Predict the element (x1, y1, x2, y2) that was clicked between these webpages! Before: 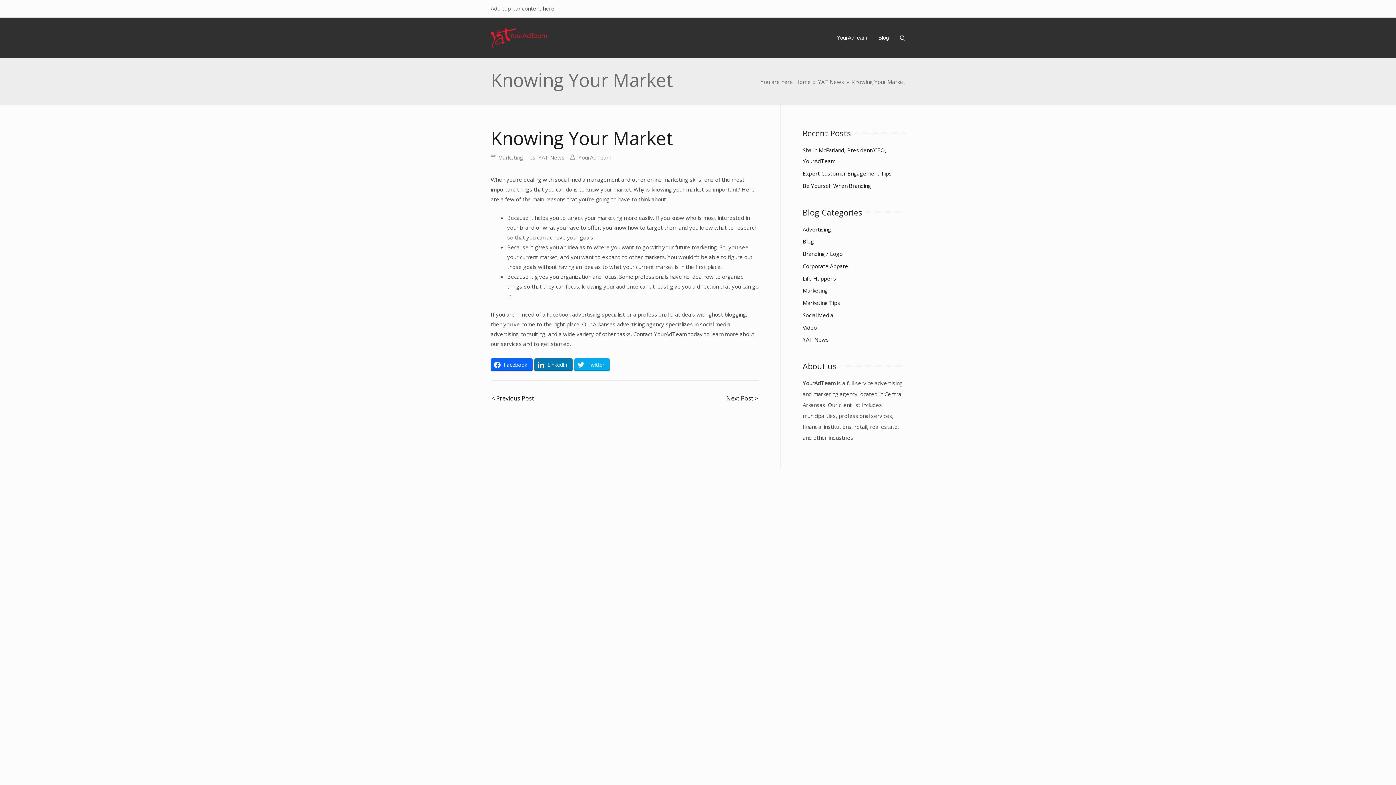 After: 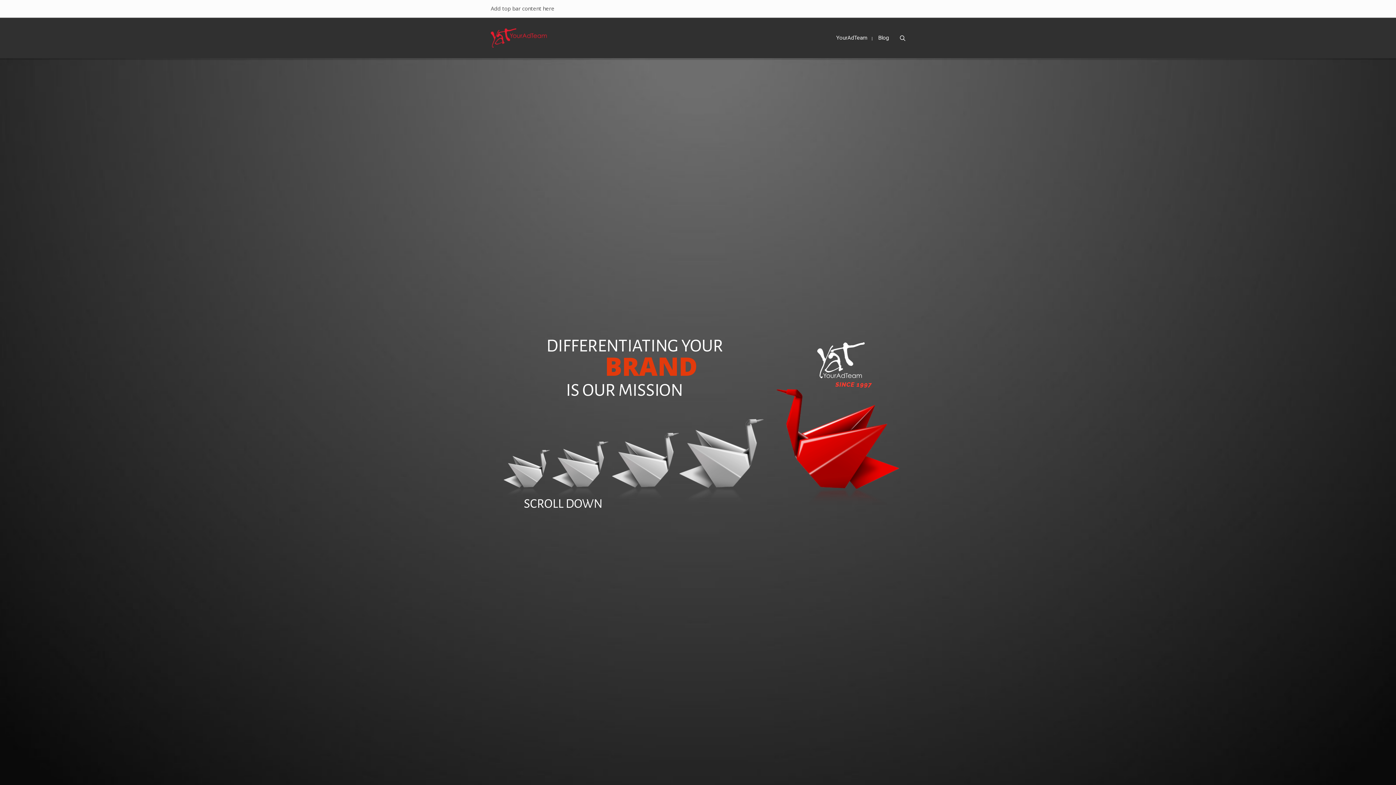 Action: bbox: (831, 17, 873, 58) label: YourAdTeam